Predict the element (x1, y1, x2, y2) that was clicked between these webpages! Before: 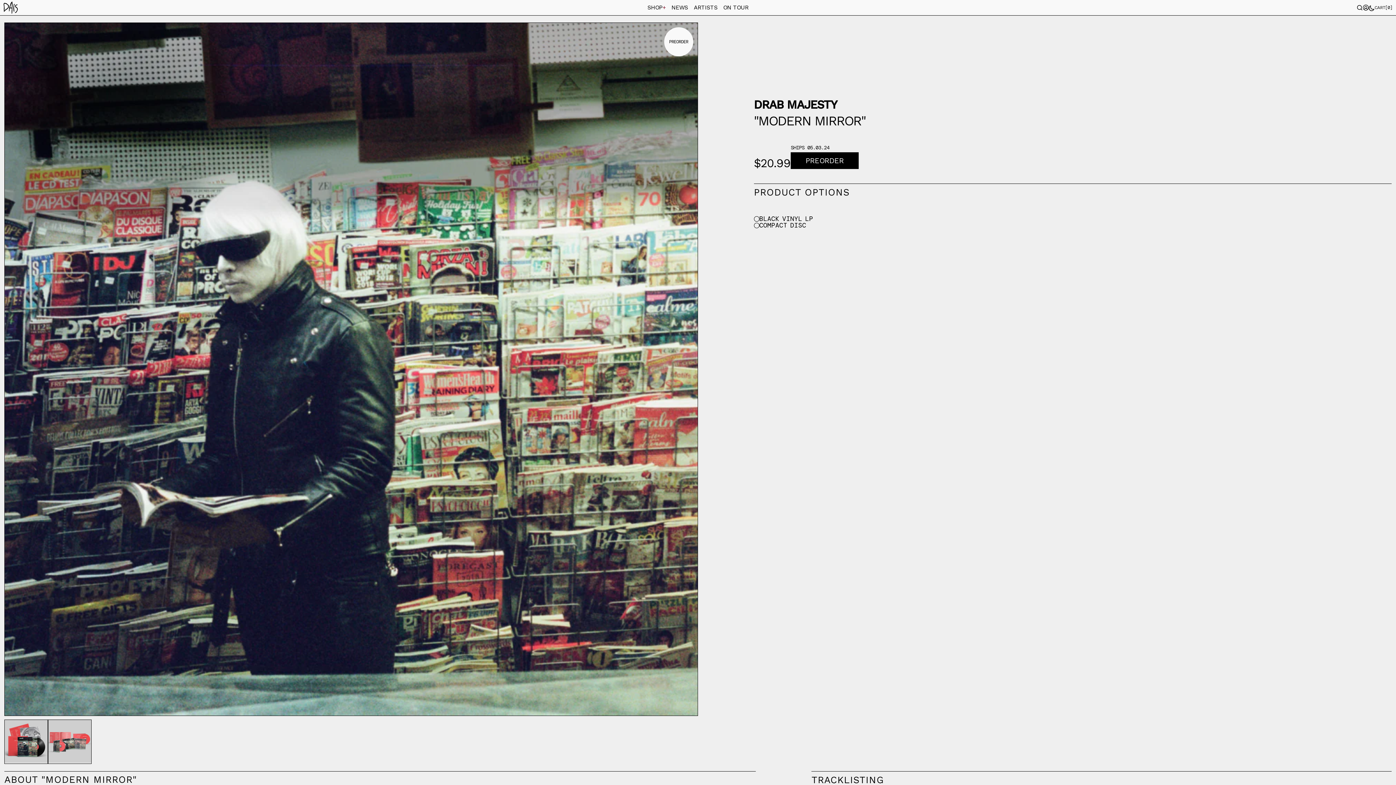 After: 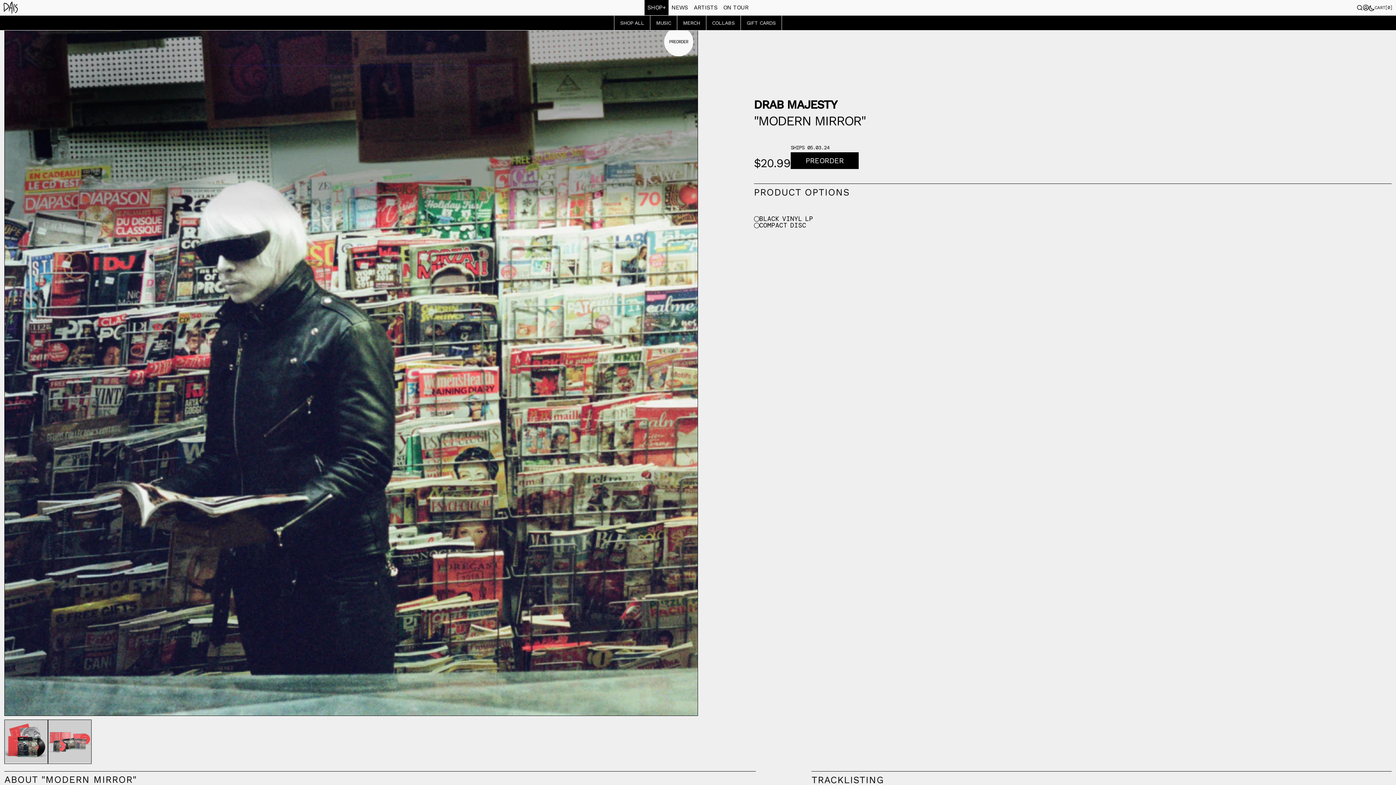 Action: label: SHOP
+ bbox: (644, 0, 668, 15)